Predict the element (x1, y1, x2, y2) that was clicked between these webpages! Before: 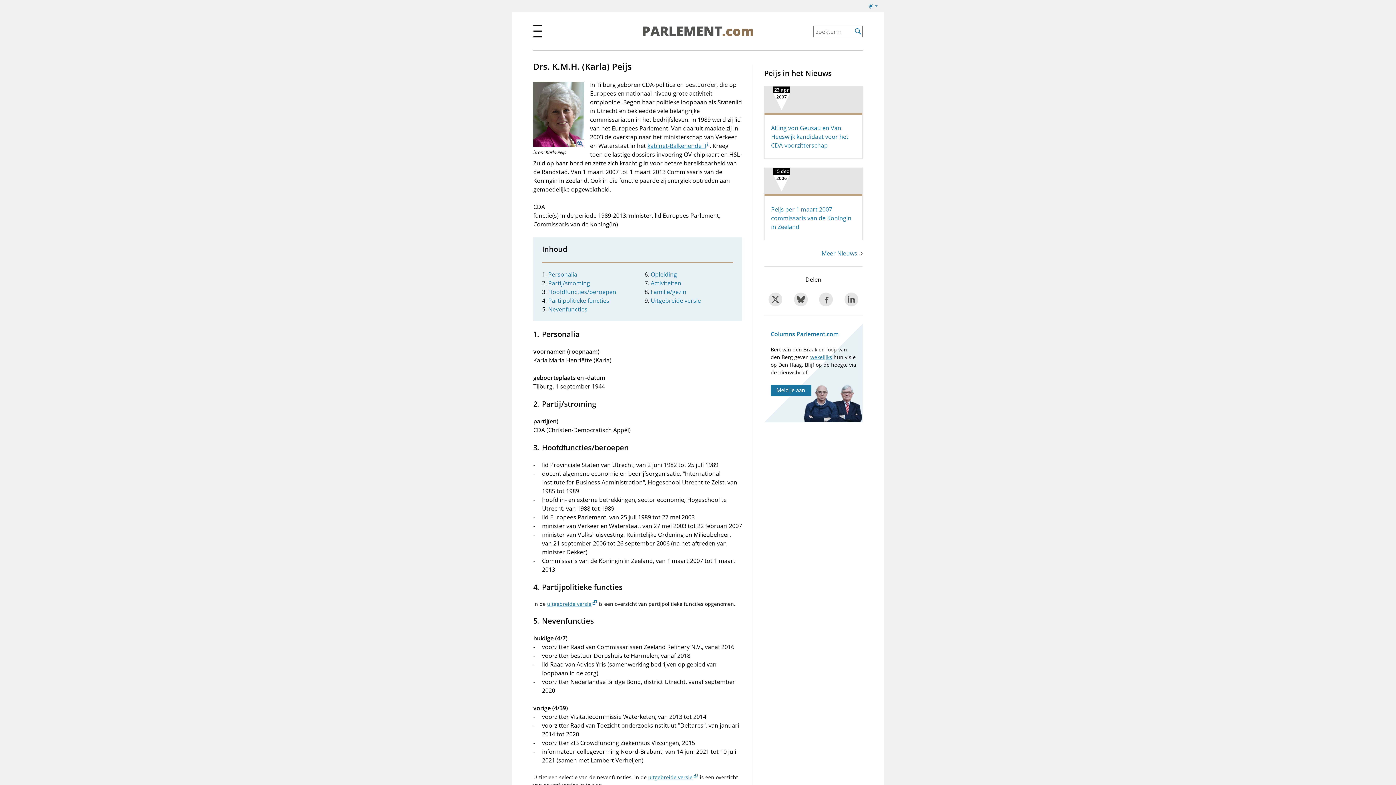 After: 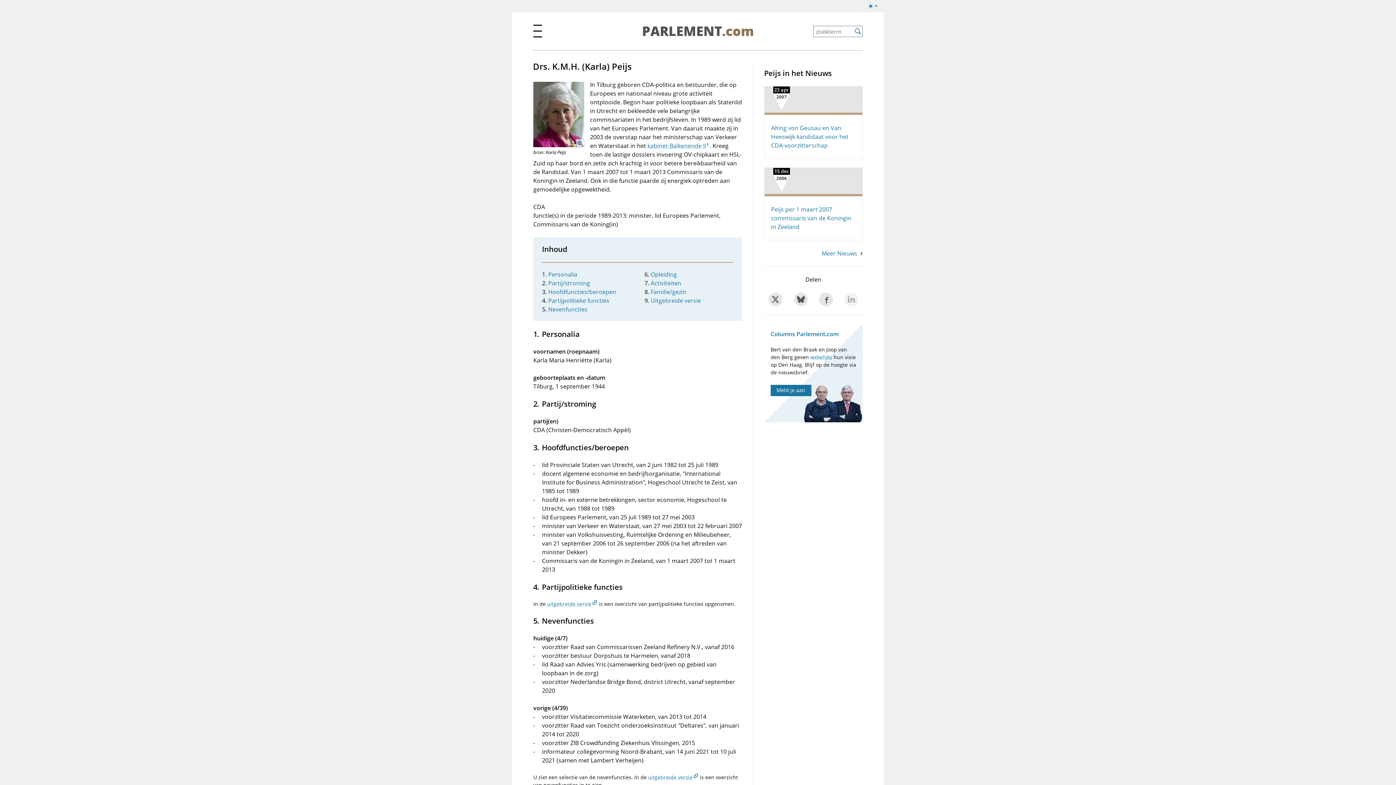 Action: bbox: (844, 292, 858, 306) label: Deel dit item op Linkedin